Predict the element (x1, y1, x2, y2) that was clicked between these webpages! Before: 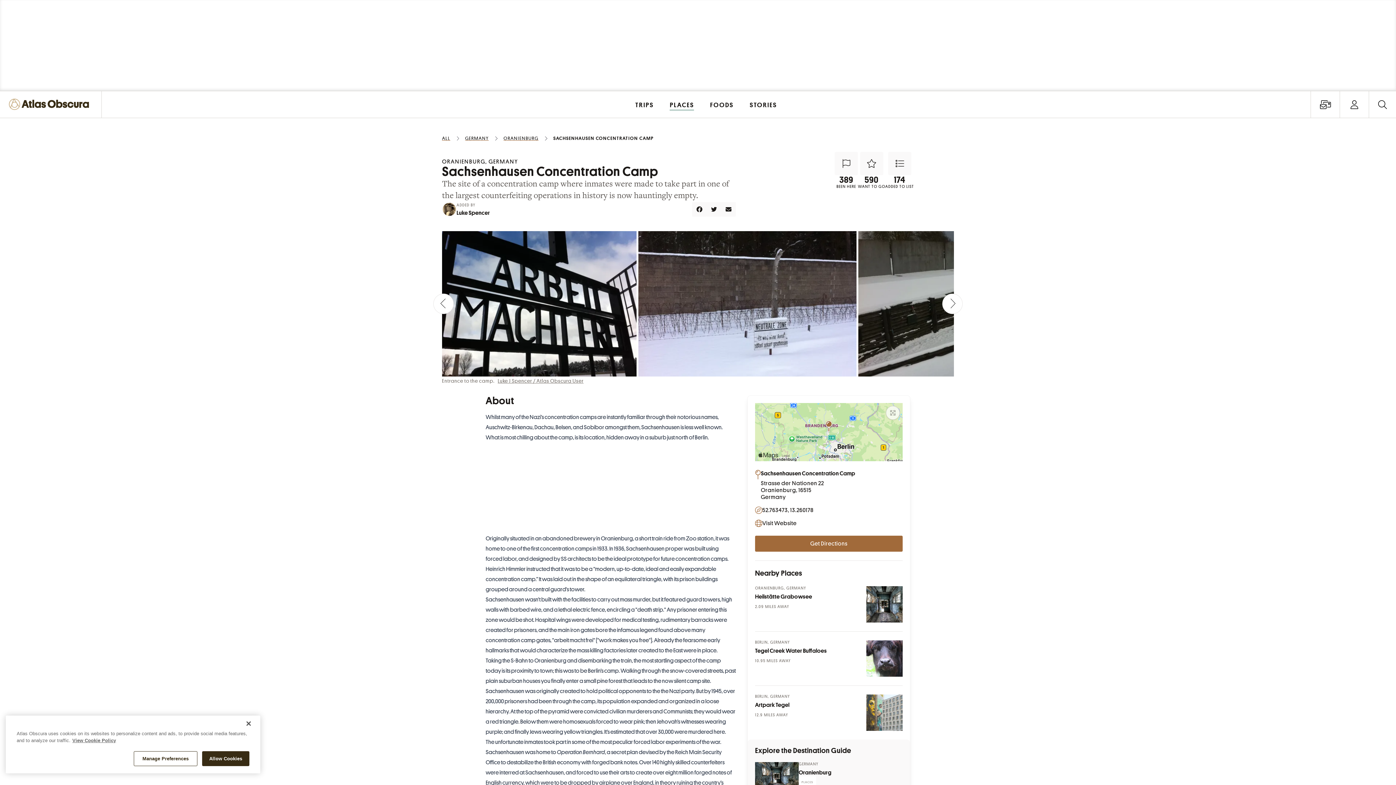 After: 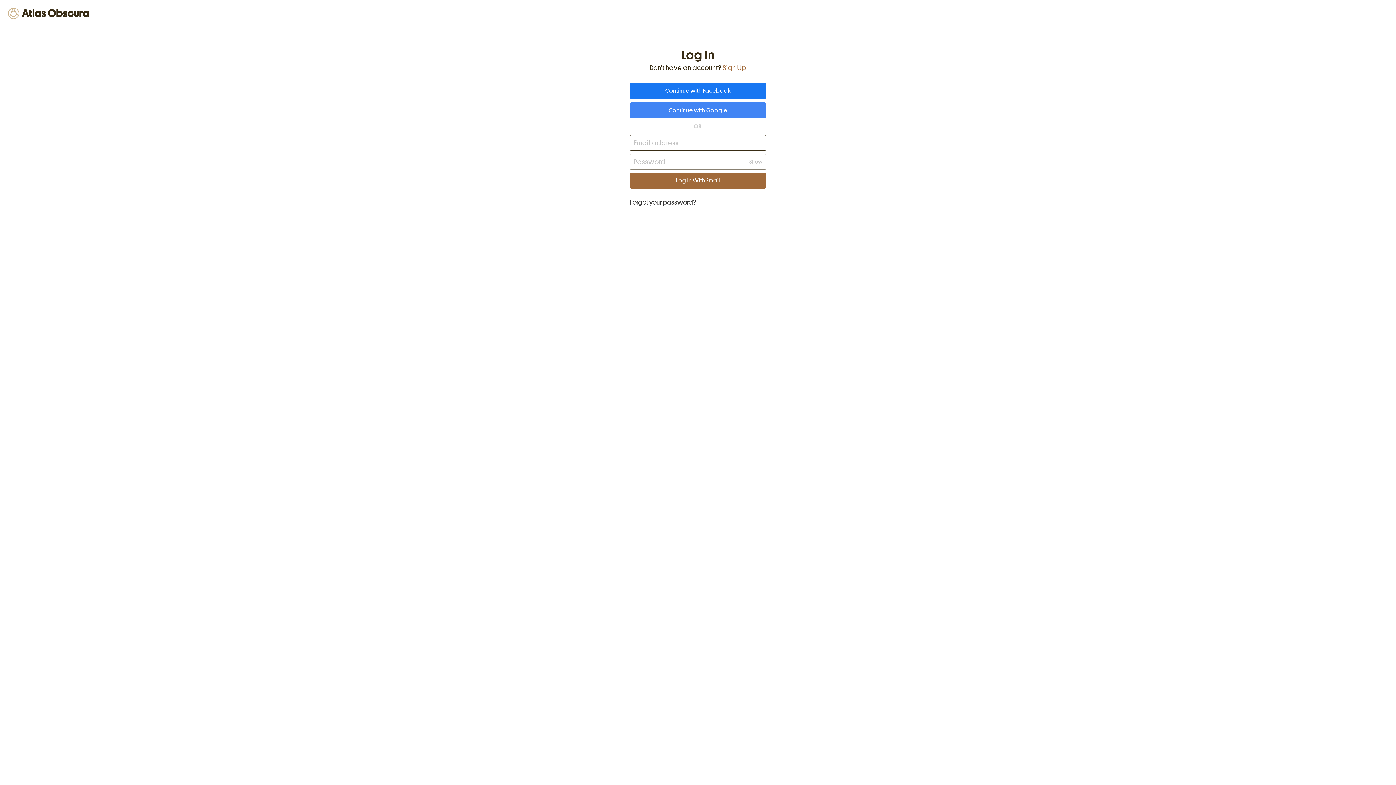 Action: label: Sign In bbox: (1348, 98, 1361, 110)